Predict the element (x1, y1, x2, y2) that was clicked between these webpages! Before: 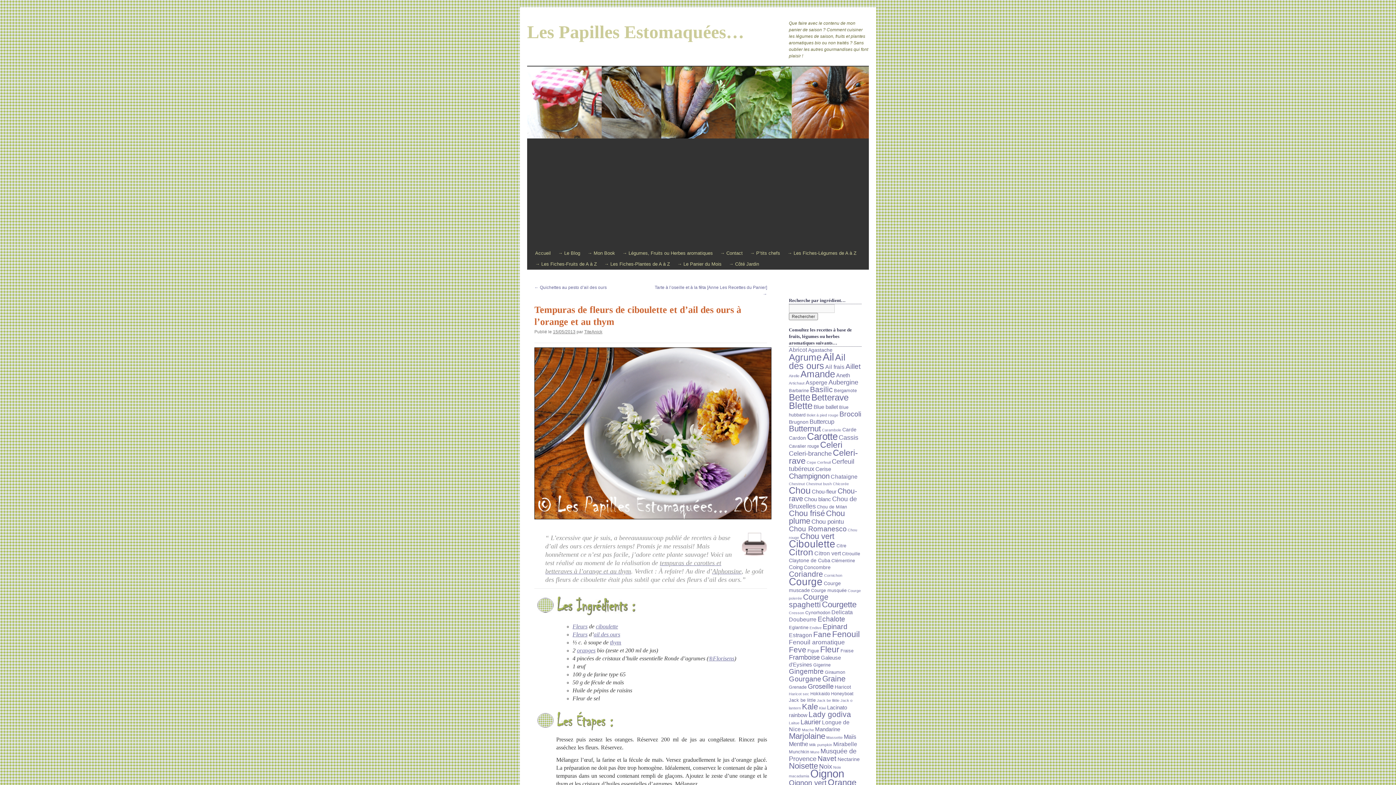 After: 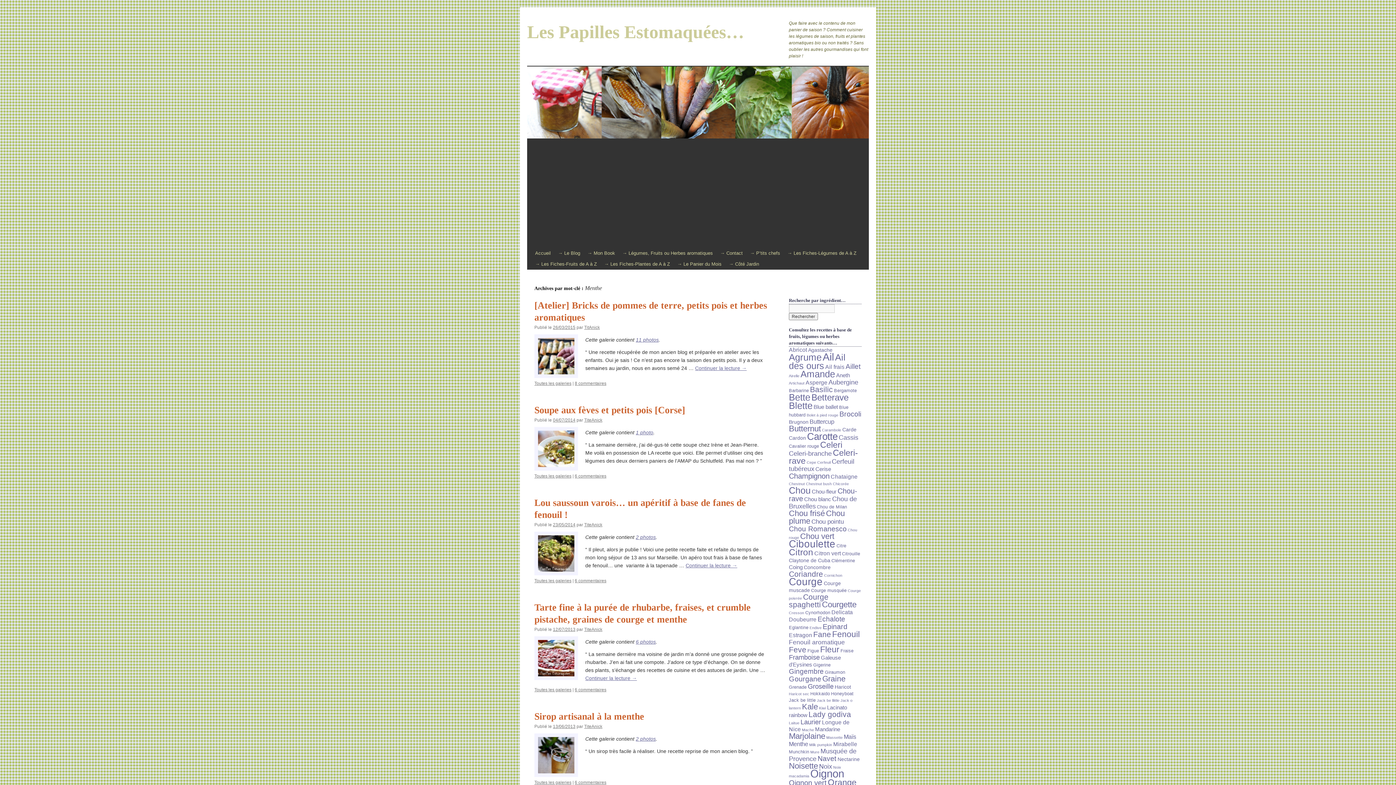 Action: bbox: (789, 741, 808, 747) label: Menthe